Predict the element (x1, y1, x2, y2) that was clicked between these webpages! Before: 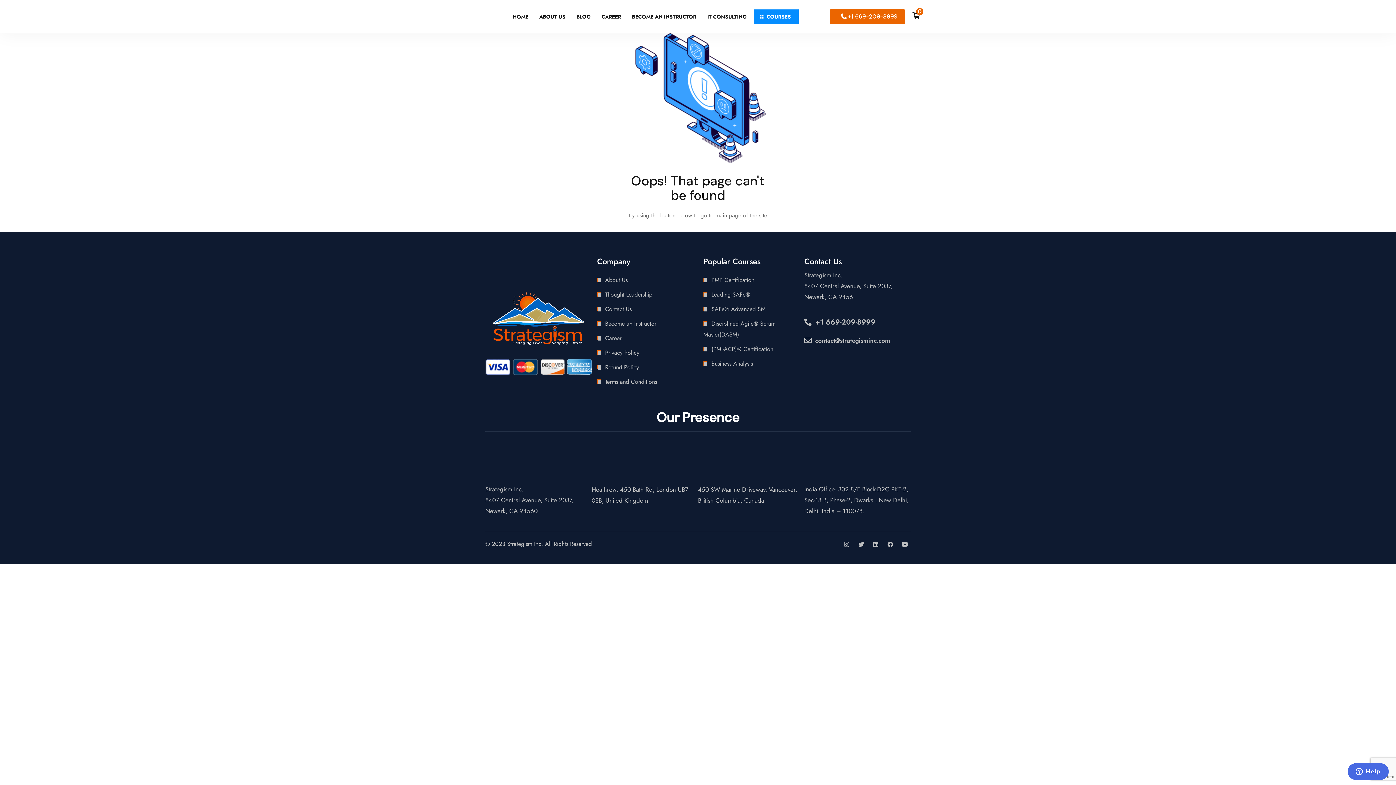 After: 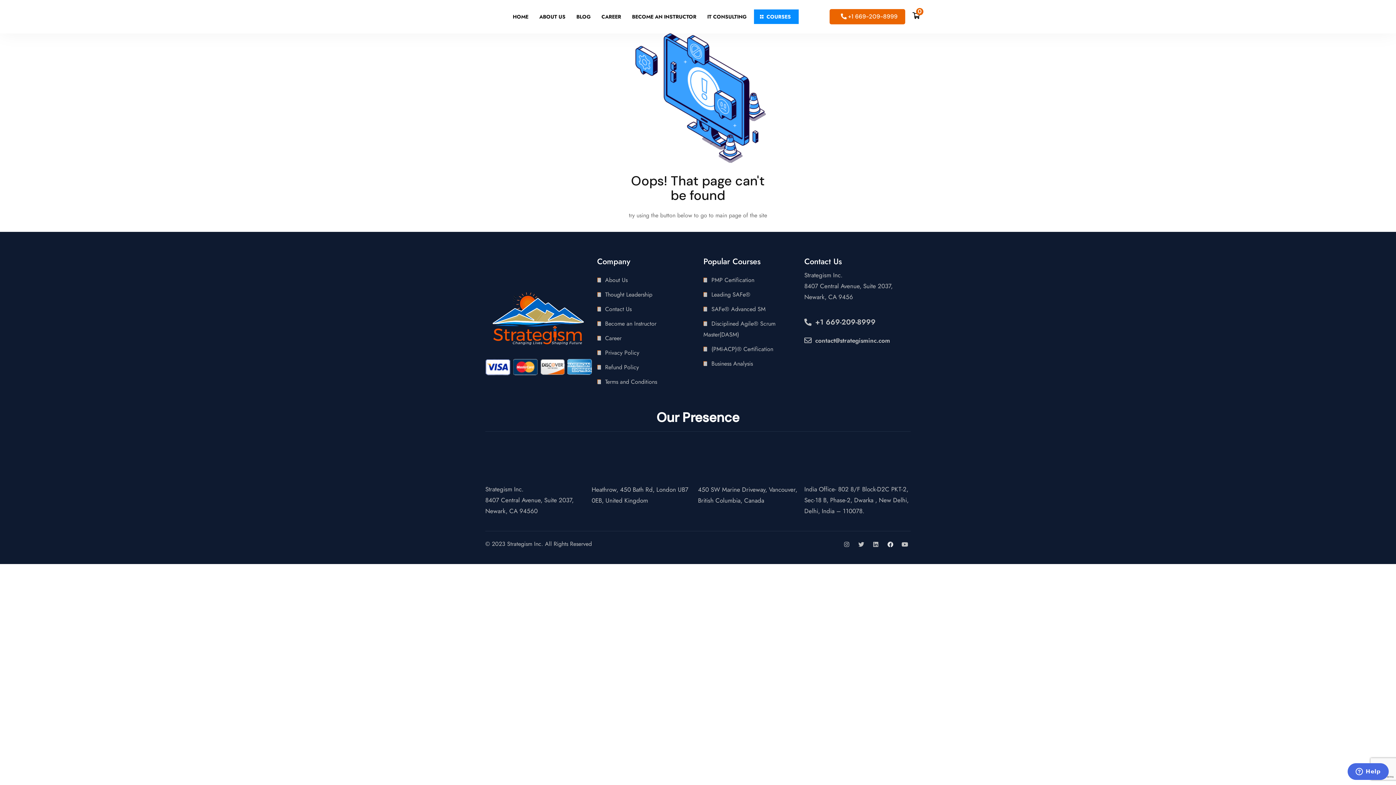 Action: label: Facebook bbox: (884, 538, 896, 550)